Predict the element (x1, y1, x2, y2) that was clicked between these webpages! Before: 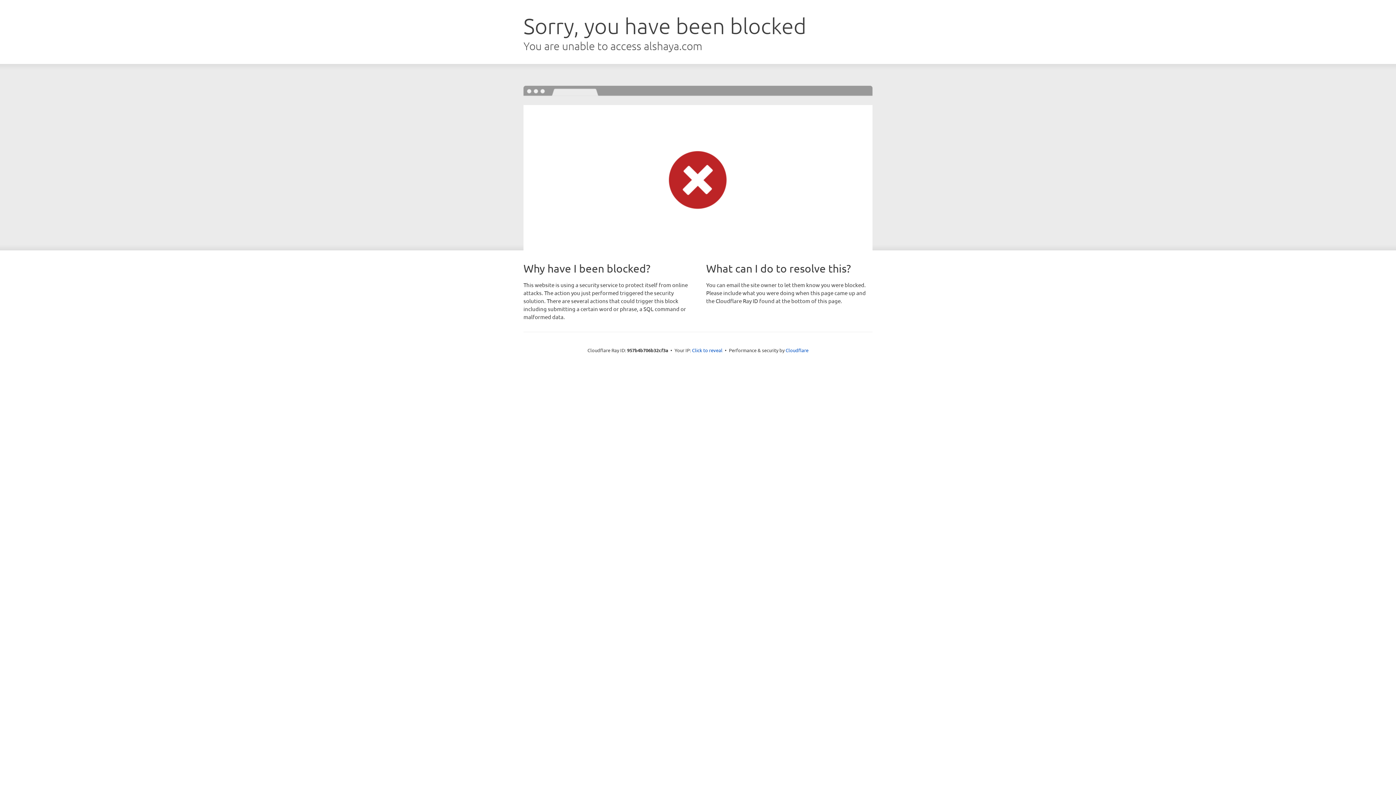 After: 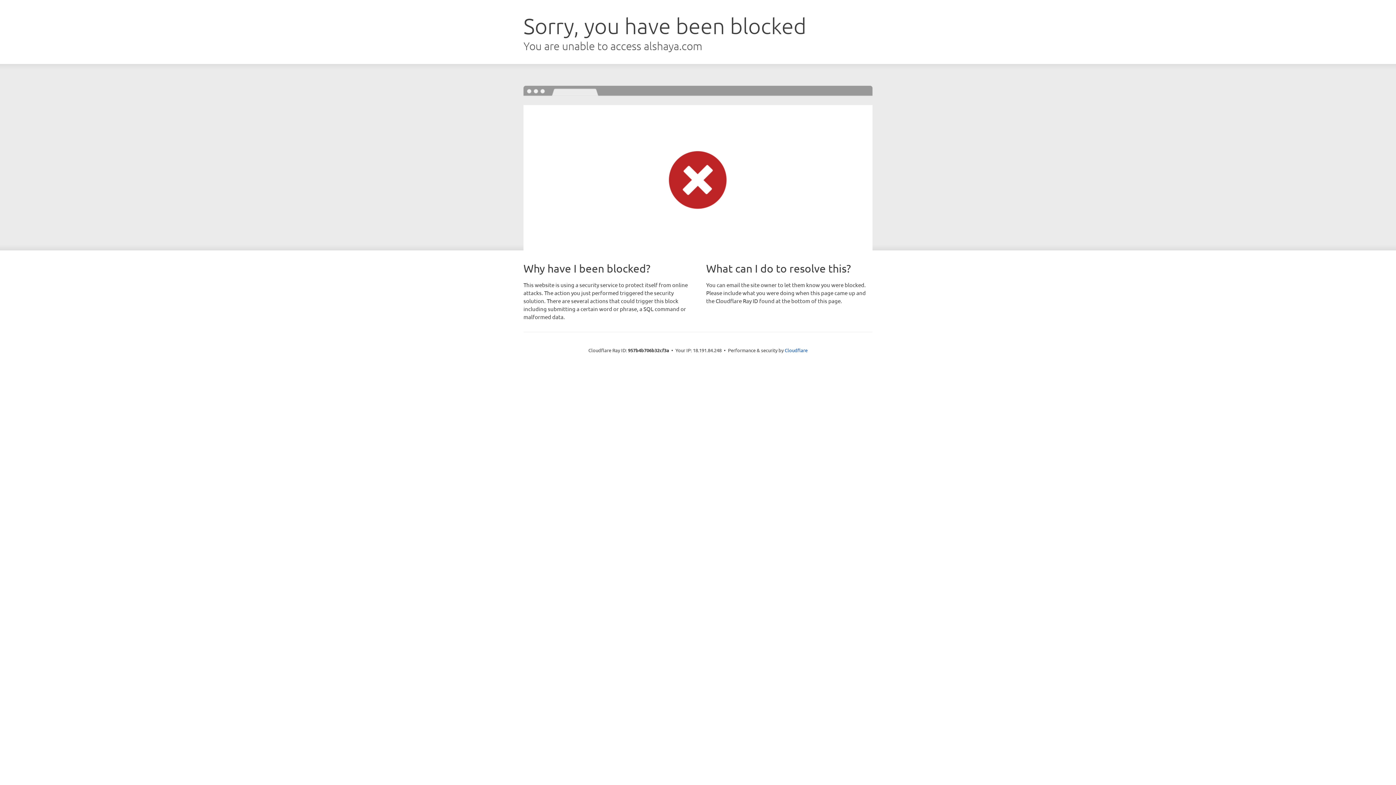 Action: bbox: (692, 346, 722, 353) label: Click to reveal